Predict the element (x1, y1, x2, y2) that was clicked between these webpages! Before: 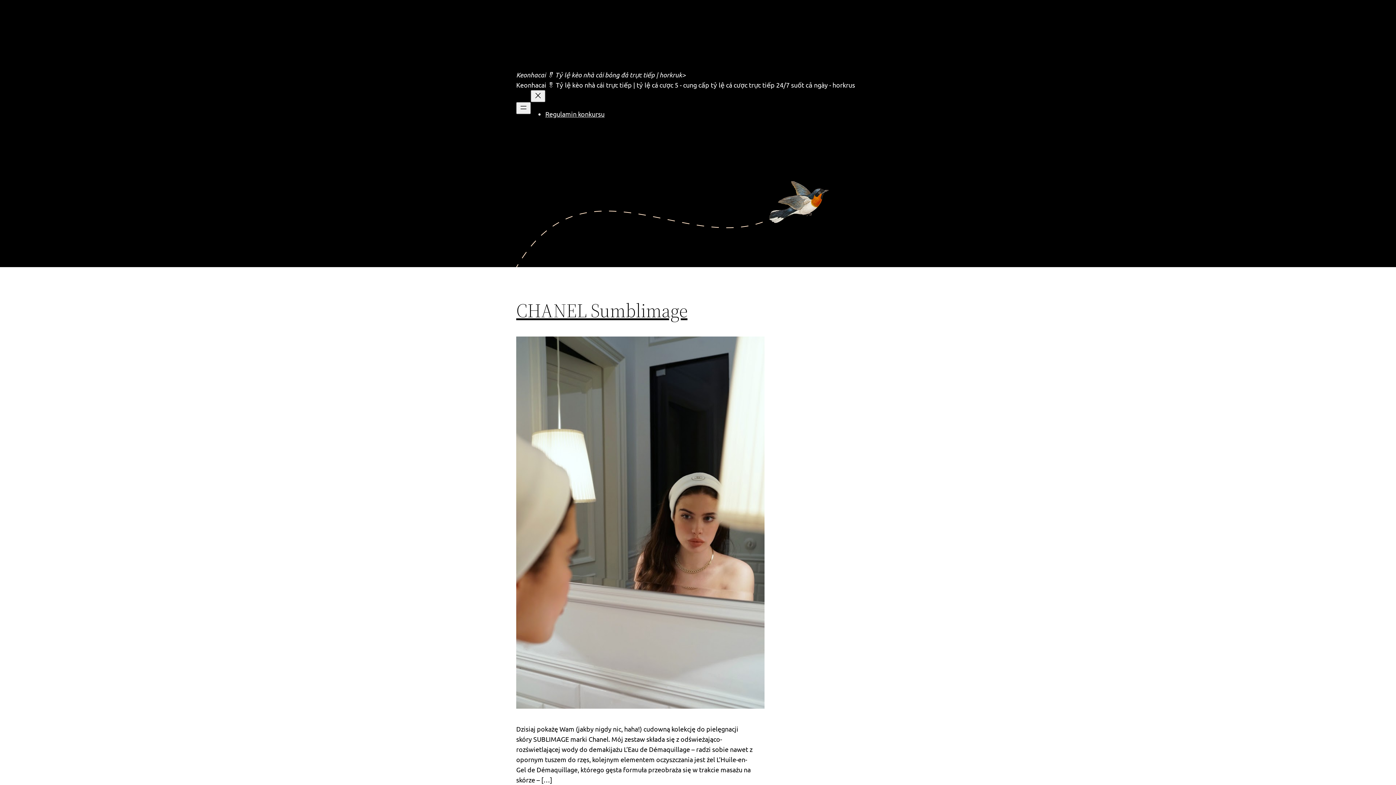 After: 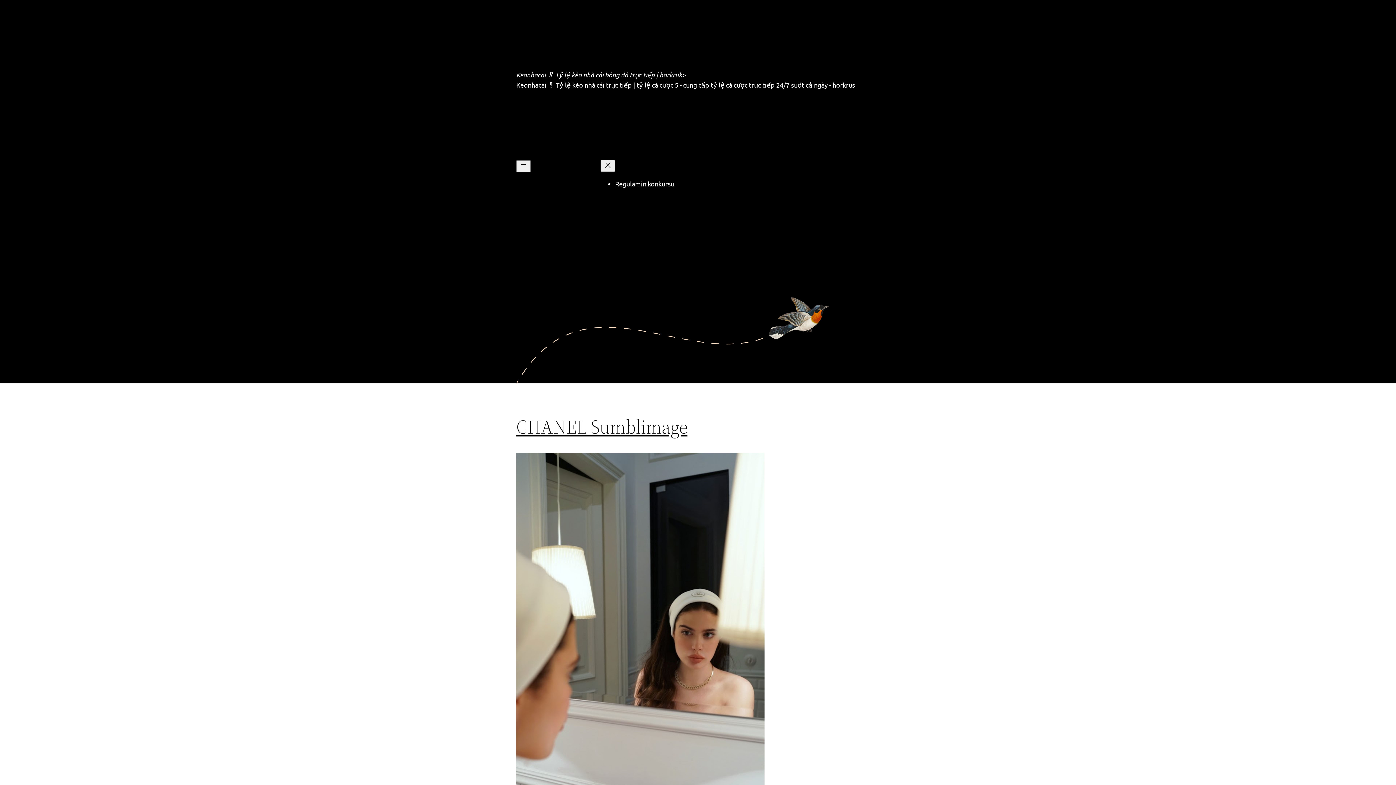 Action: bbox: (516, 102, 530, 114) label: Rozwiń menu